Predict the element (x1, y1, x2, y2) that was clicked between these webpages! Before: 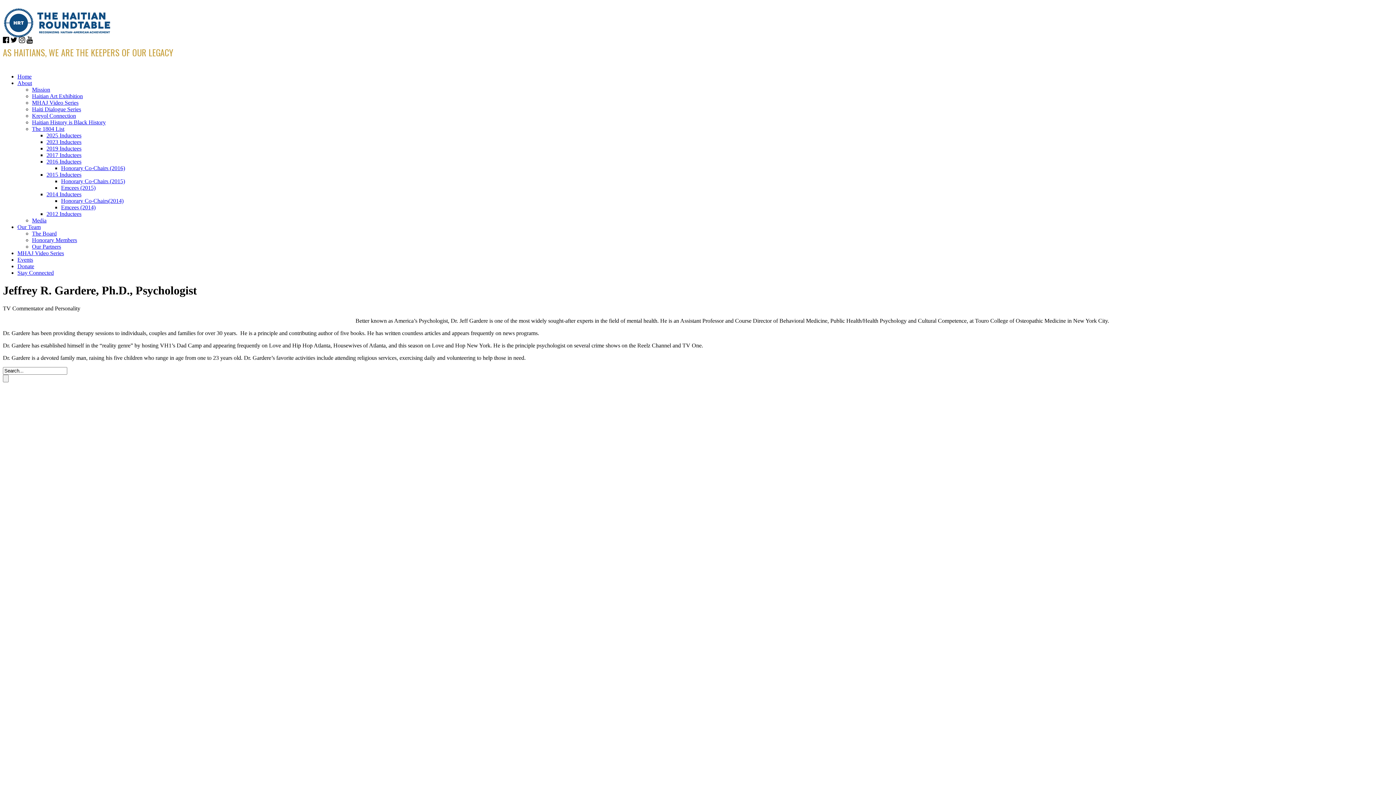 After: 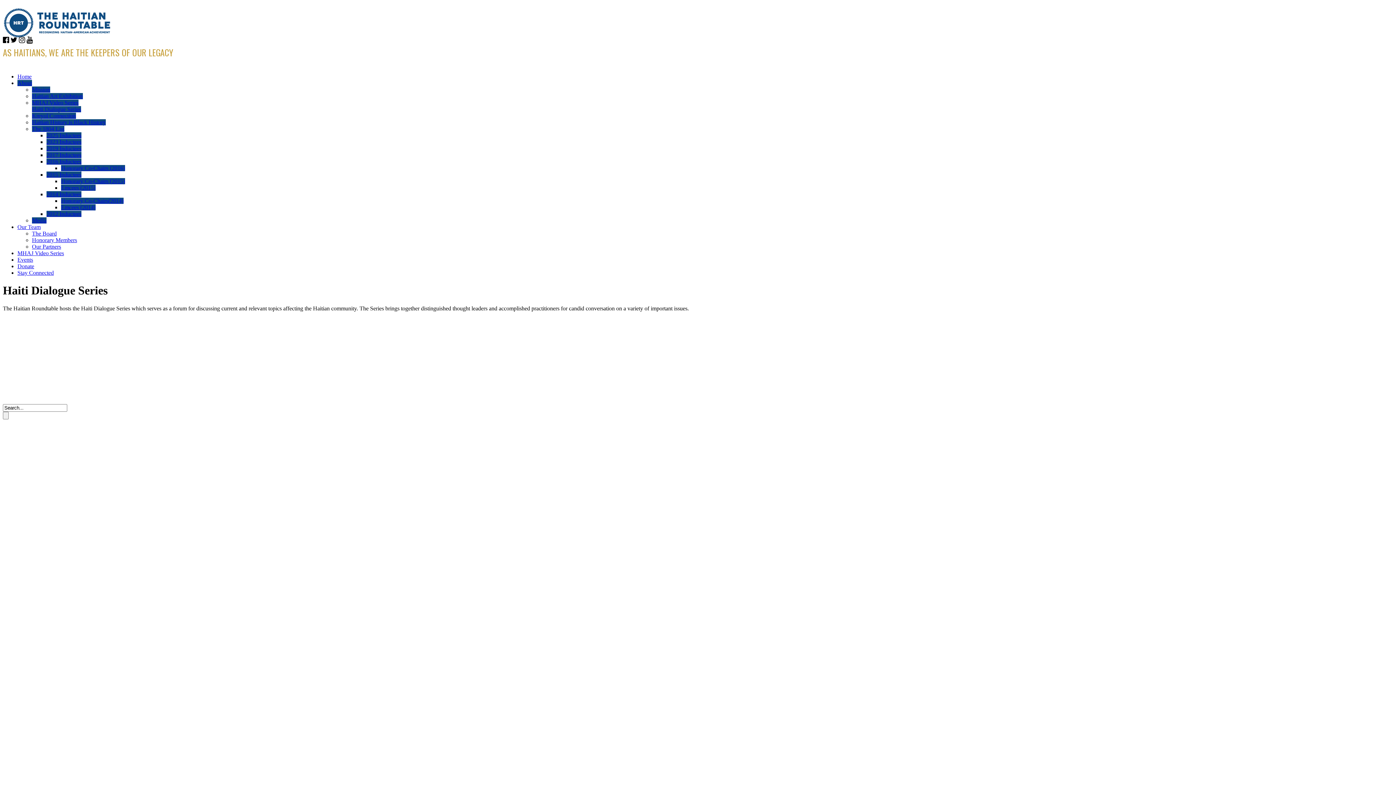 Action: label: Haiti Dialogue Series bbox: (32, 106, 81, 112)